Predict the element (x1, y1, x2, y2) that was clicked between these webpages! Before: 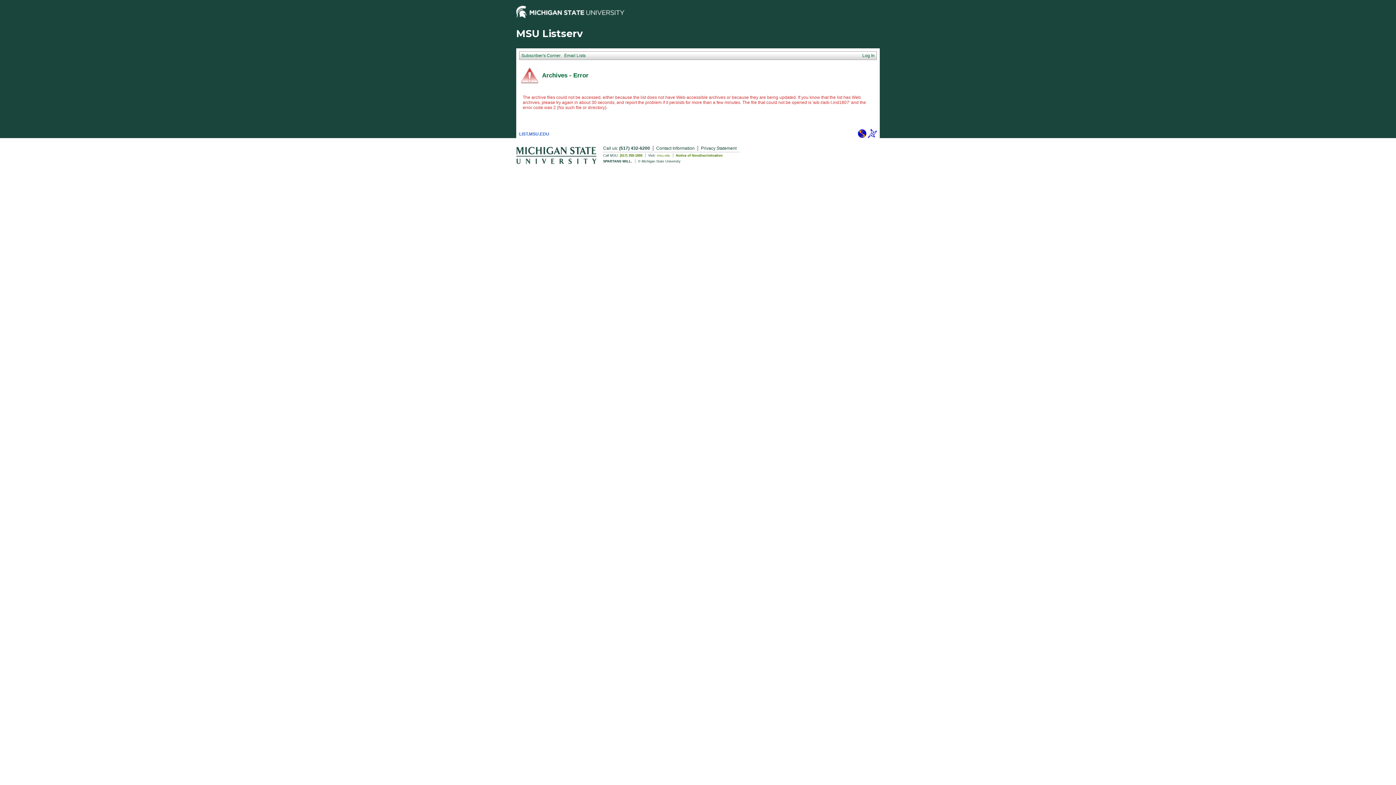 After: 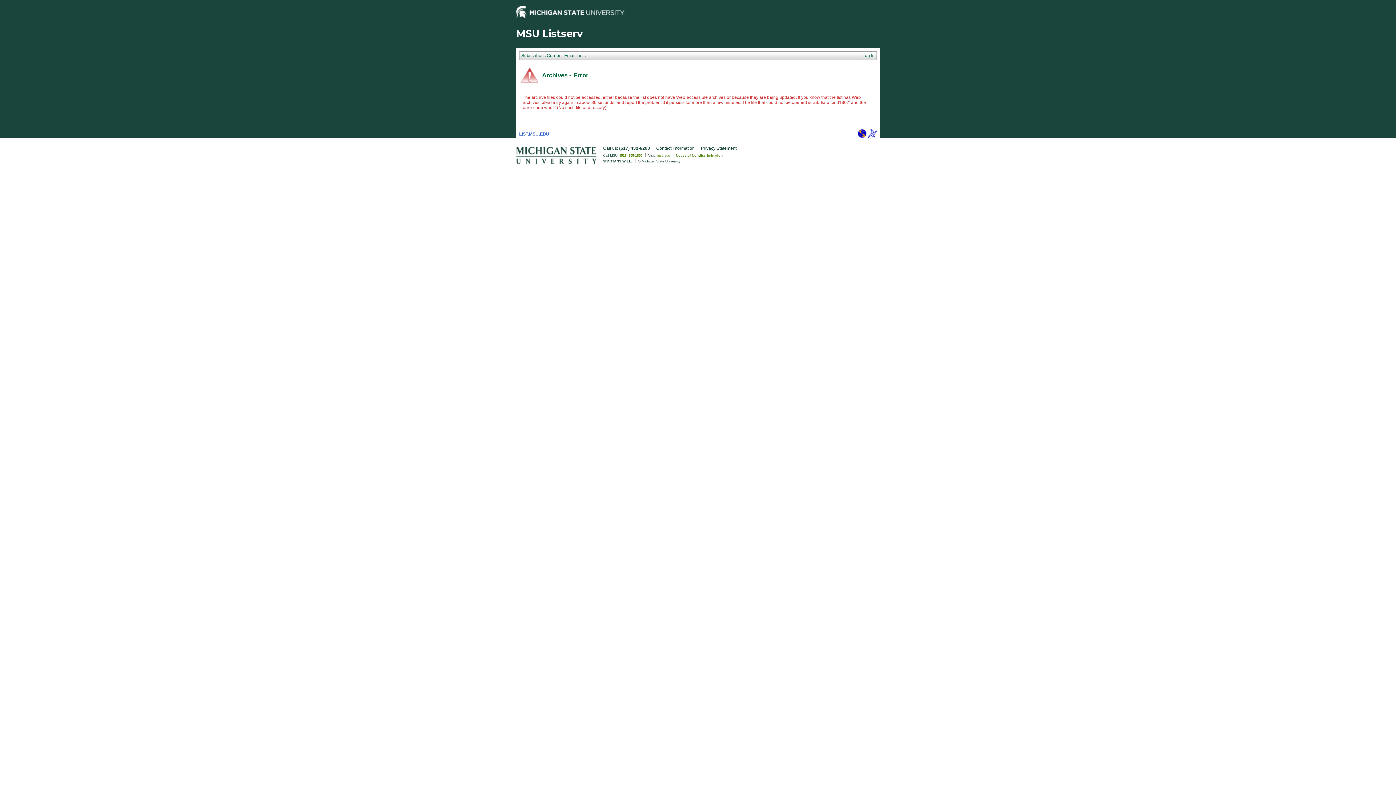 Action: bbox: (868, 134, 877, 139)